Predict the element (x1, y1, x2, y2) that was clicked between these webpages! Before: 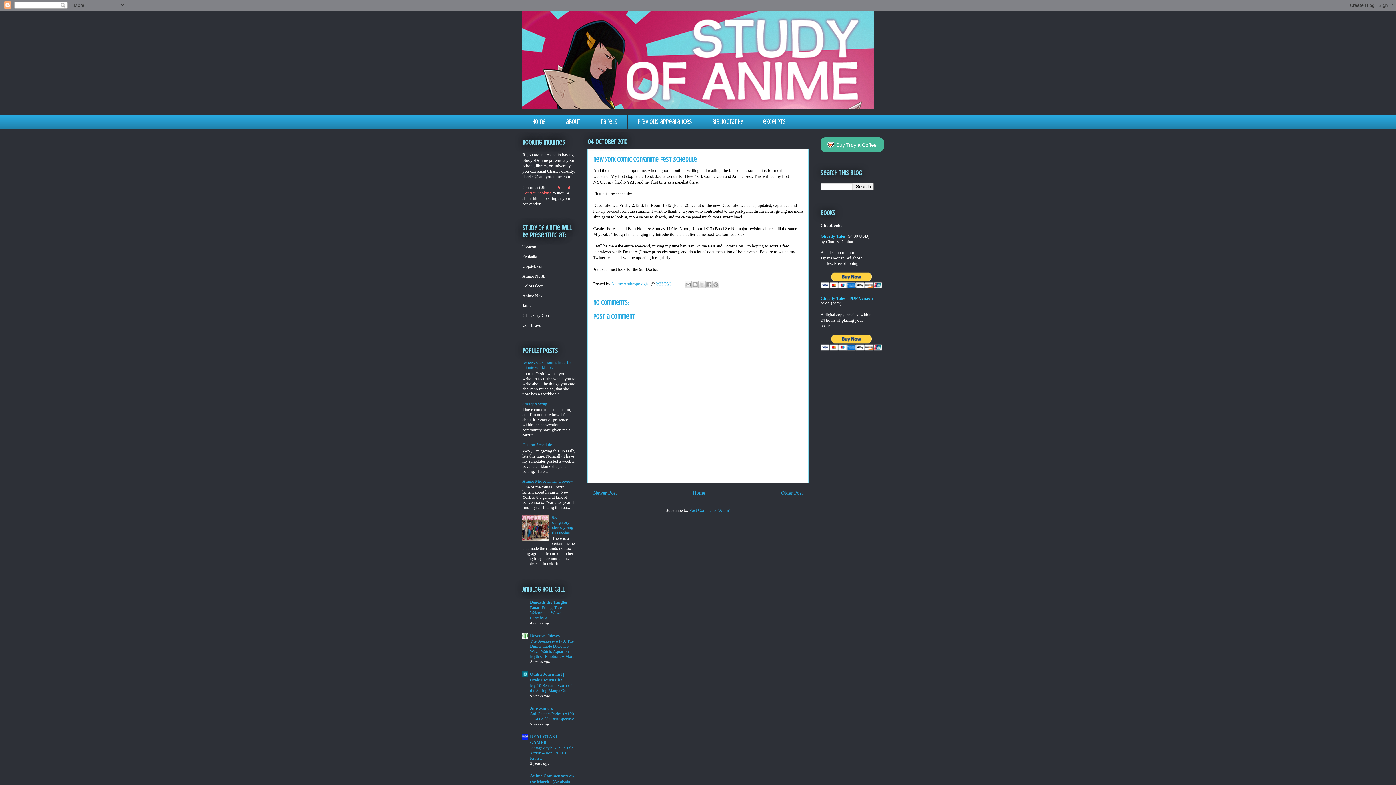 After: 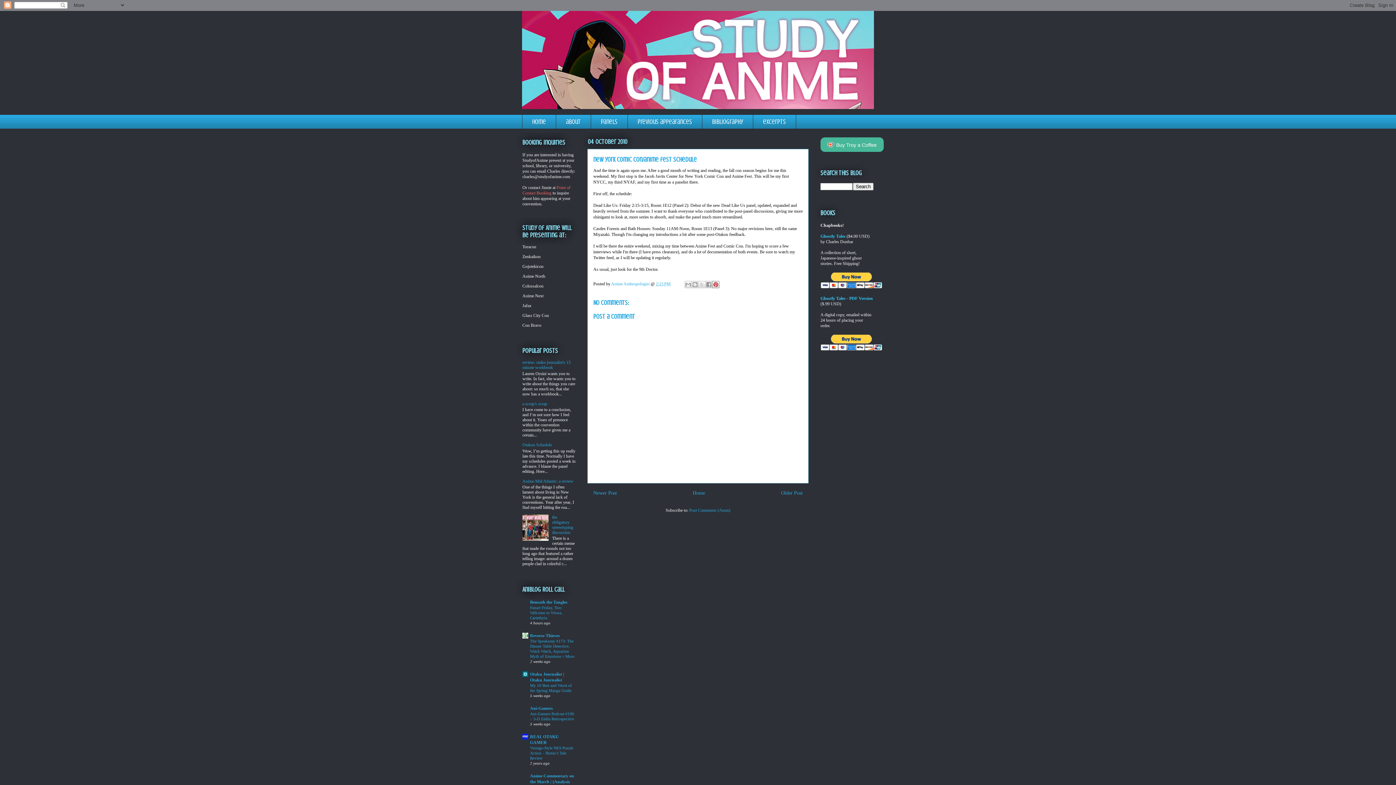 Action: bbox: (712, 280, 719, 288) label: Share to Pinterest